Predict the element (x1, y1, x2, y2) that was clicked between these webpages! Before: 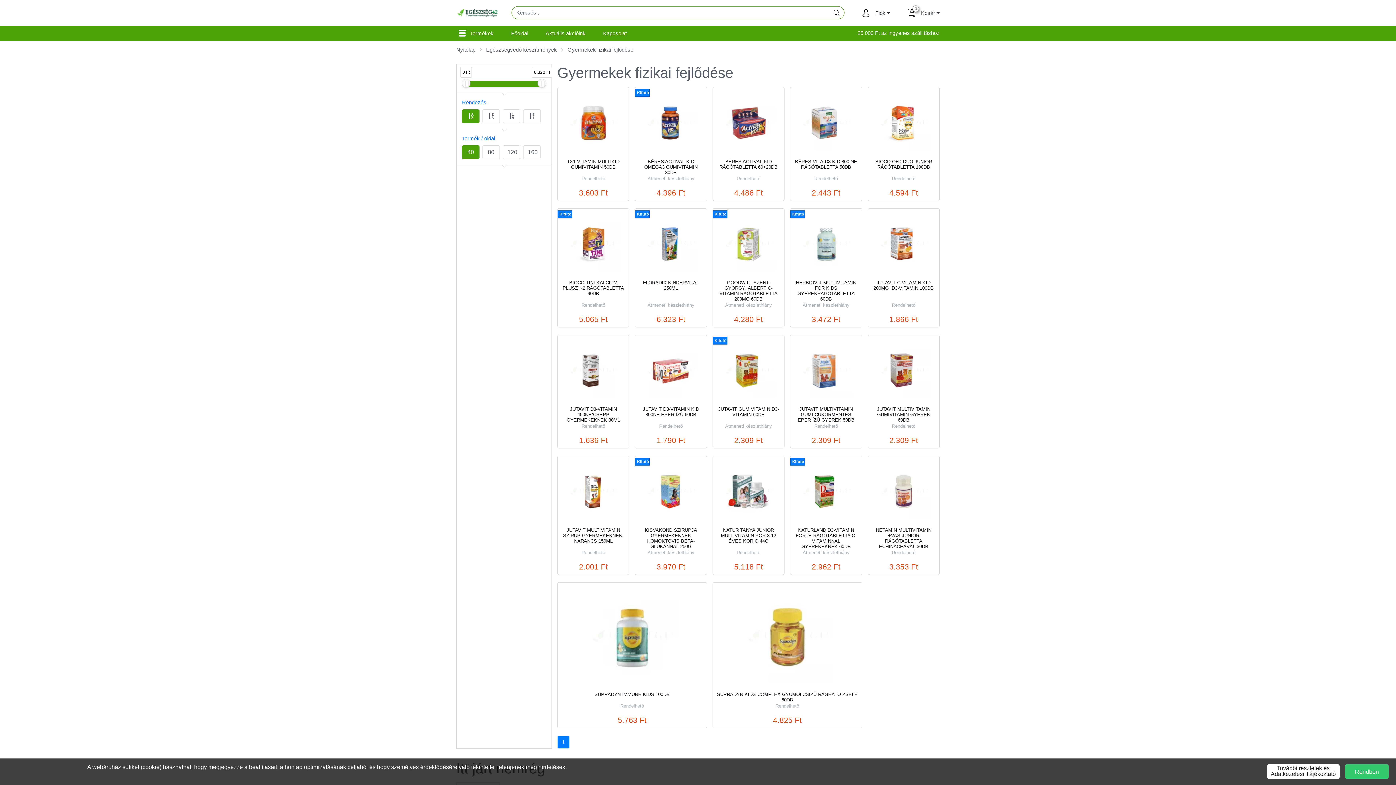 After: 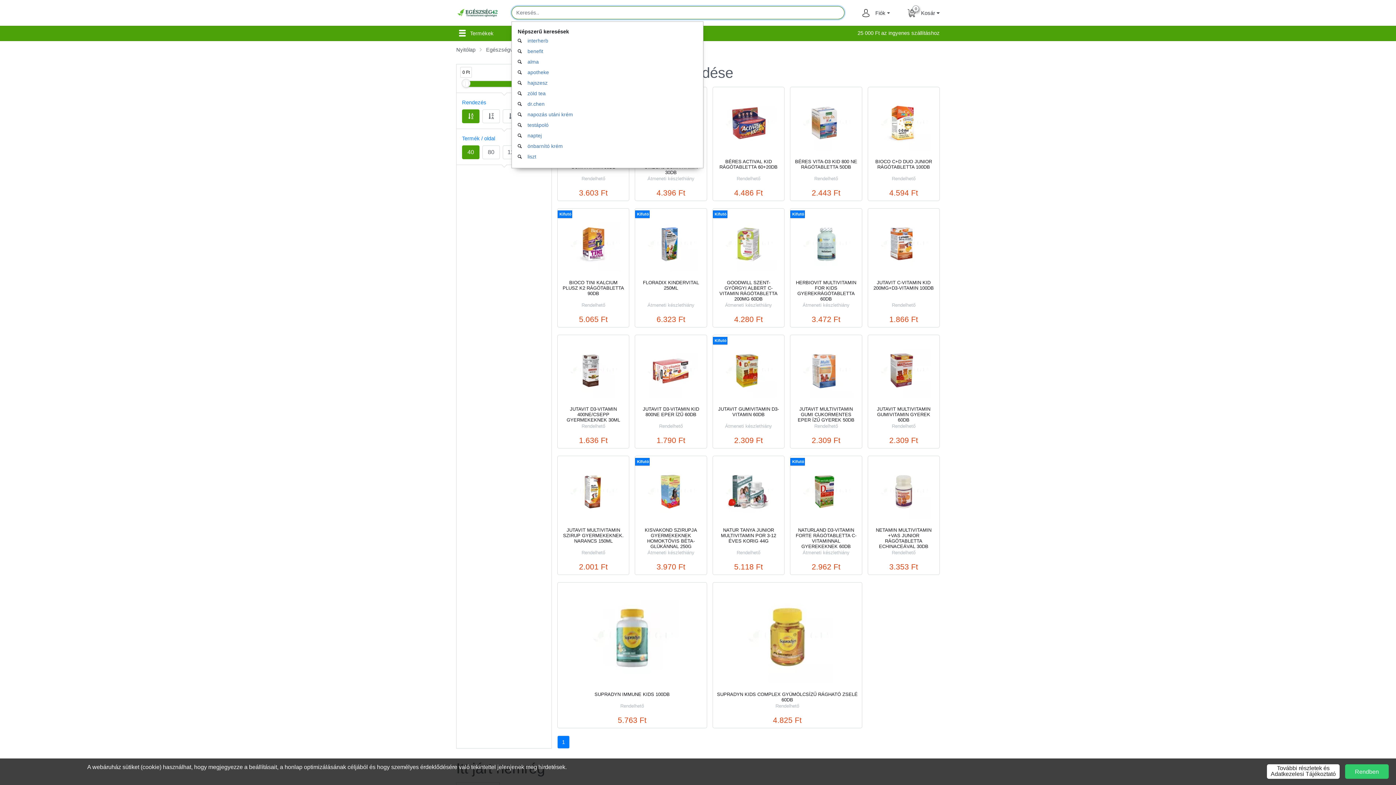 Action: bbox: (830, 6, 842, 18)